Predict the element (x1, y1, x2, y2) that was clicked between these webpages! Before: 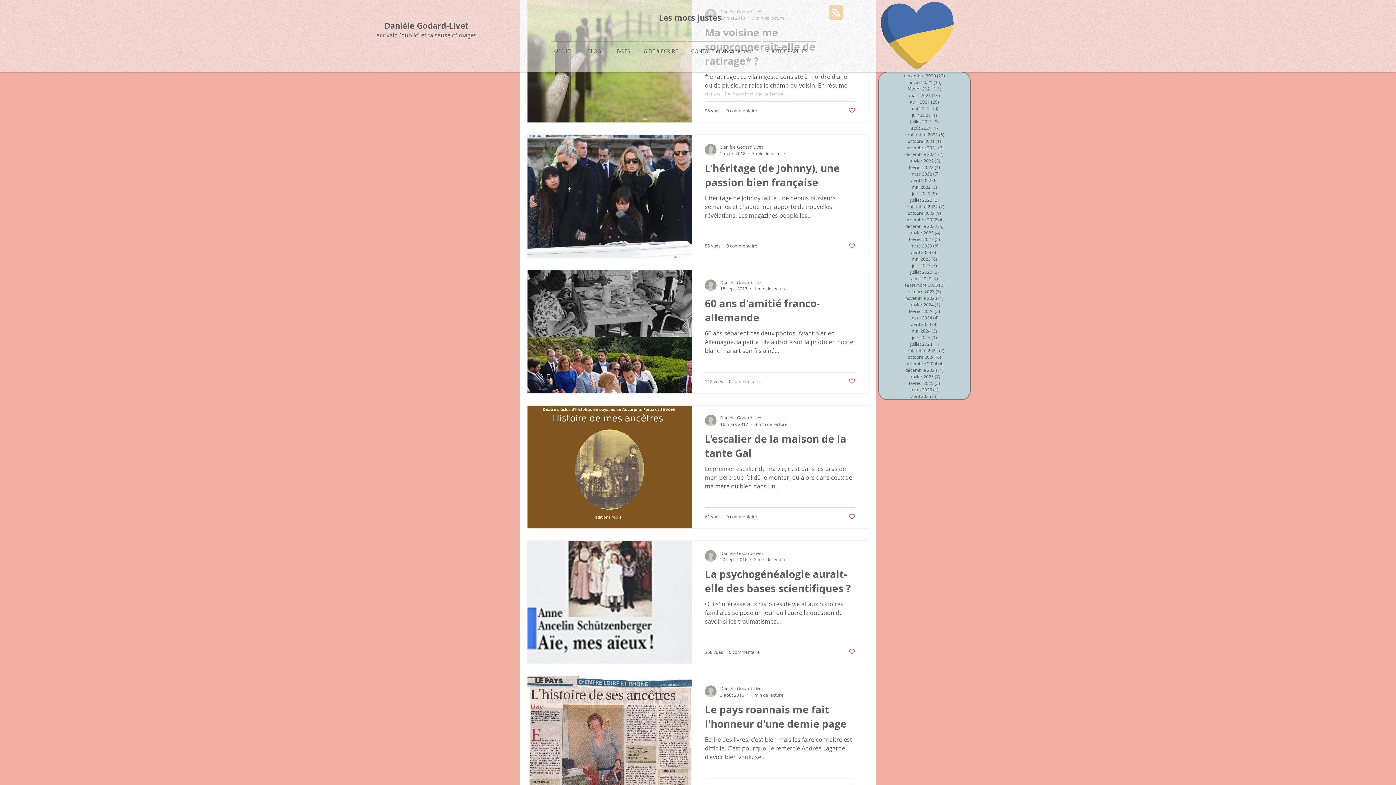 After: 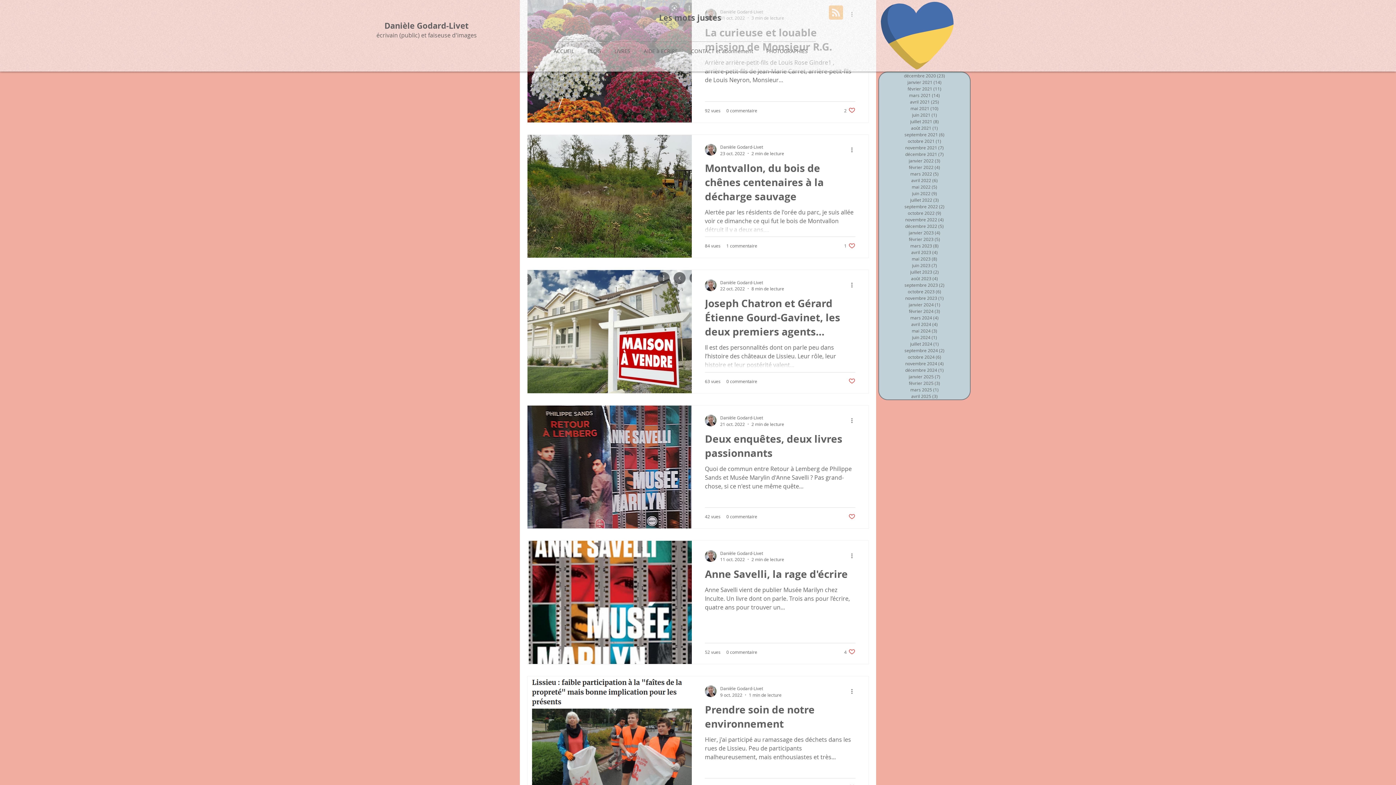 Action: bbox: (879, 209, 970, 216) label: octobre 2022 (9)
9 posts